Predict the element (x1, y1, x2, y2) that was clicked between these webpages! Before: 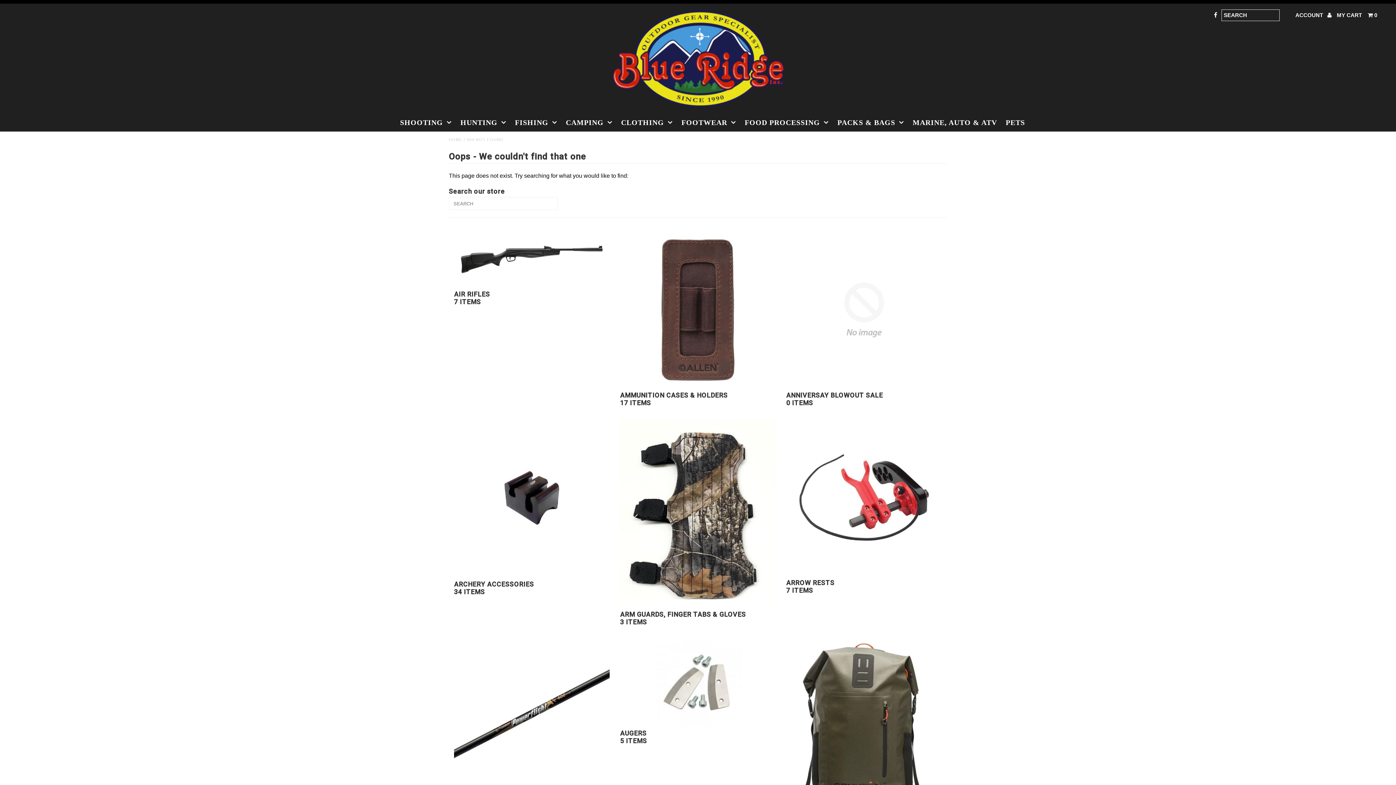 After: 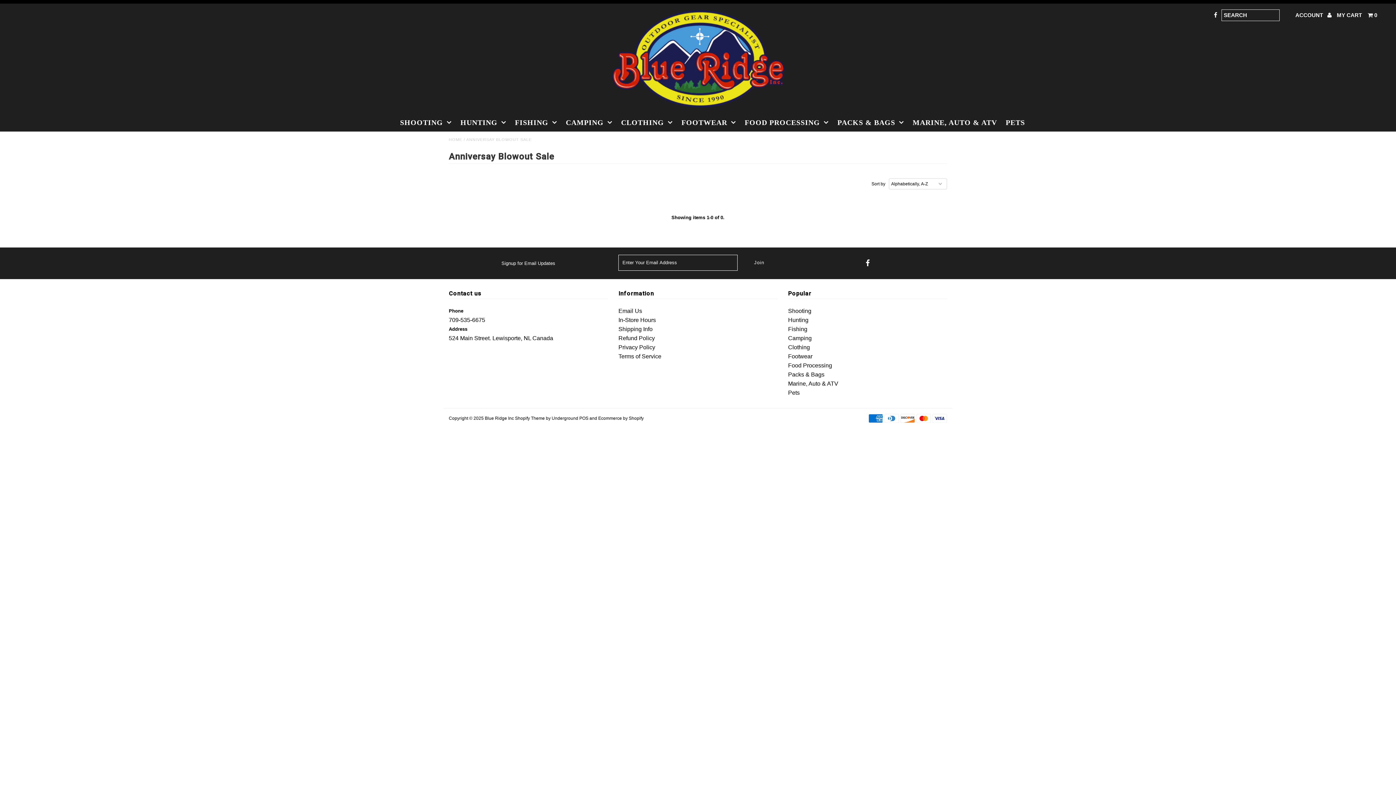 Action: bbox: (786, 232, 942, 388)